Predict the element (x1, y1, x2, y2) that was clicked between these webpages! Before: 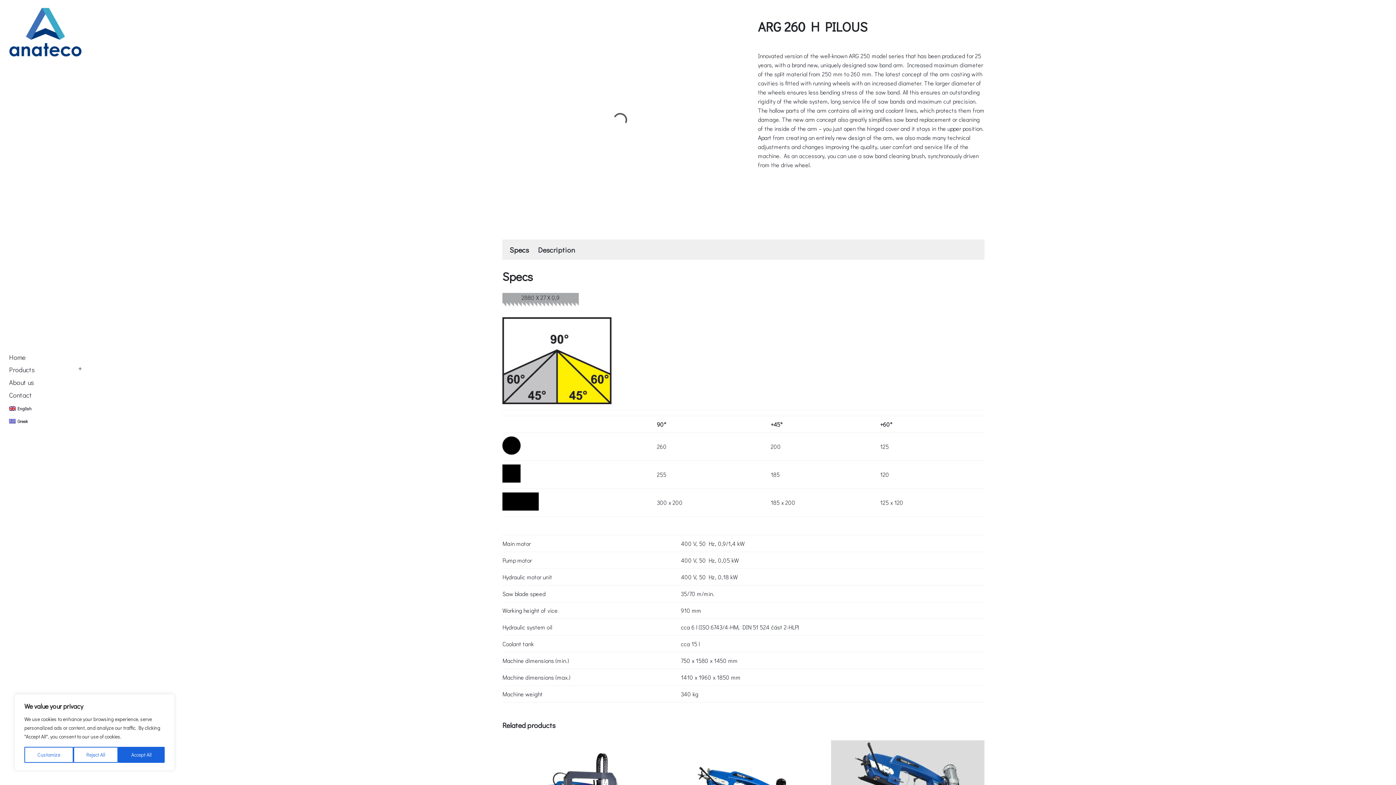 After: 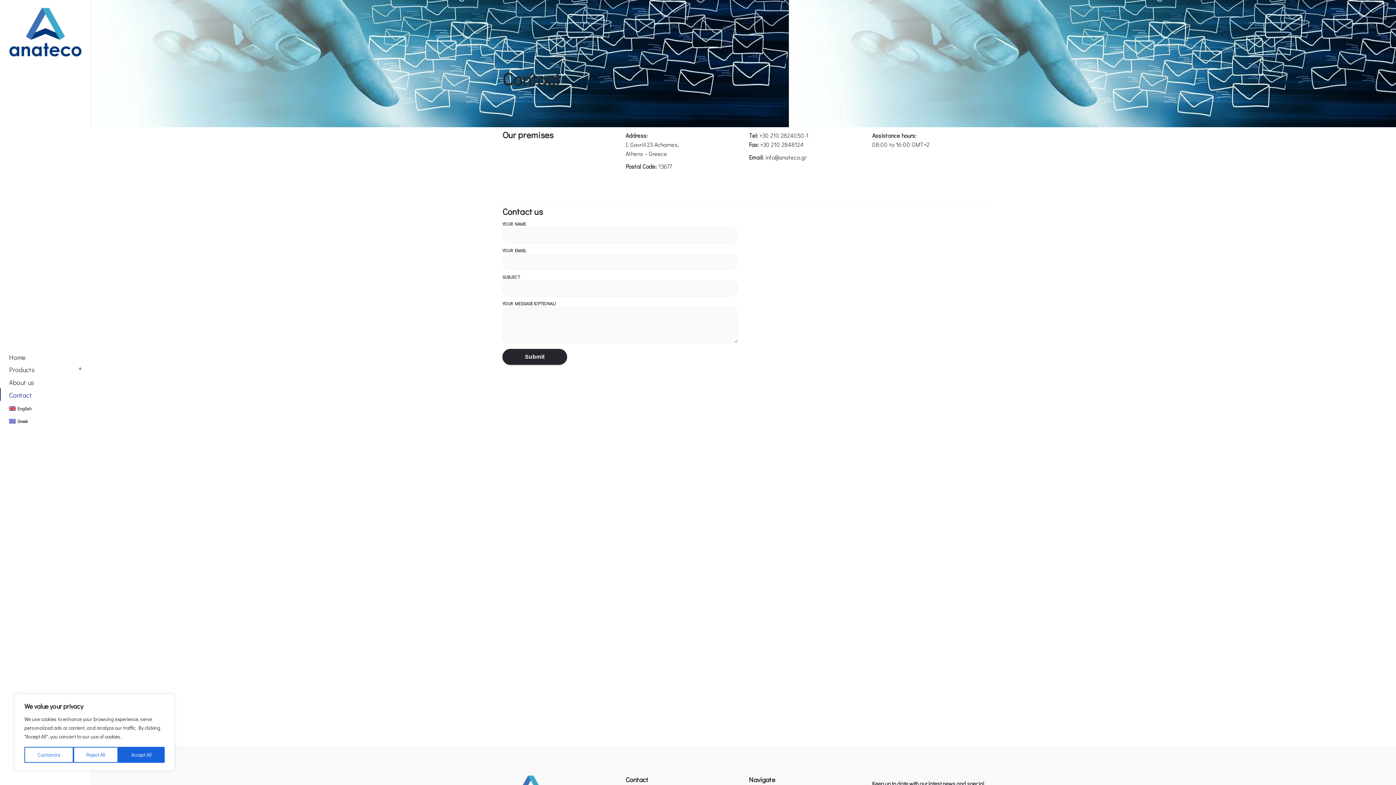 Action: label: Contact bbox: (0, 388, 90, 400)